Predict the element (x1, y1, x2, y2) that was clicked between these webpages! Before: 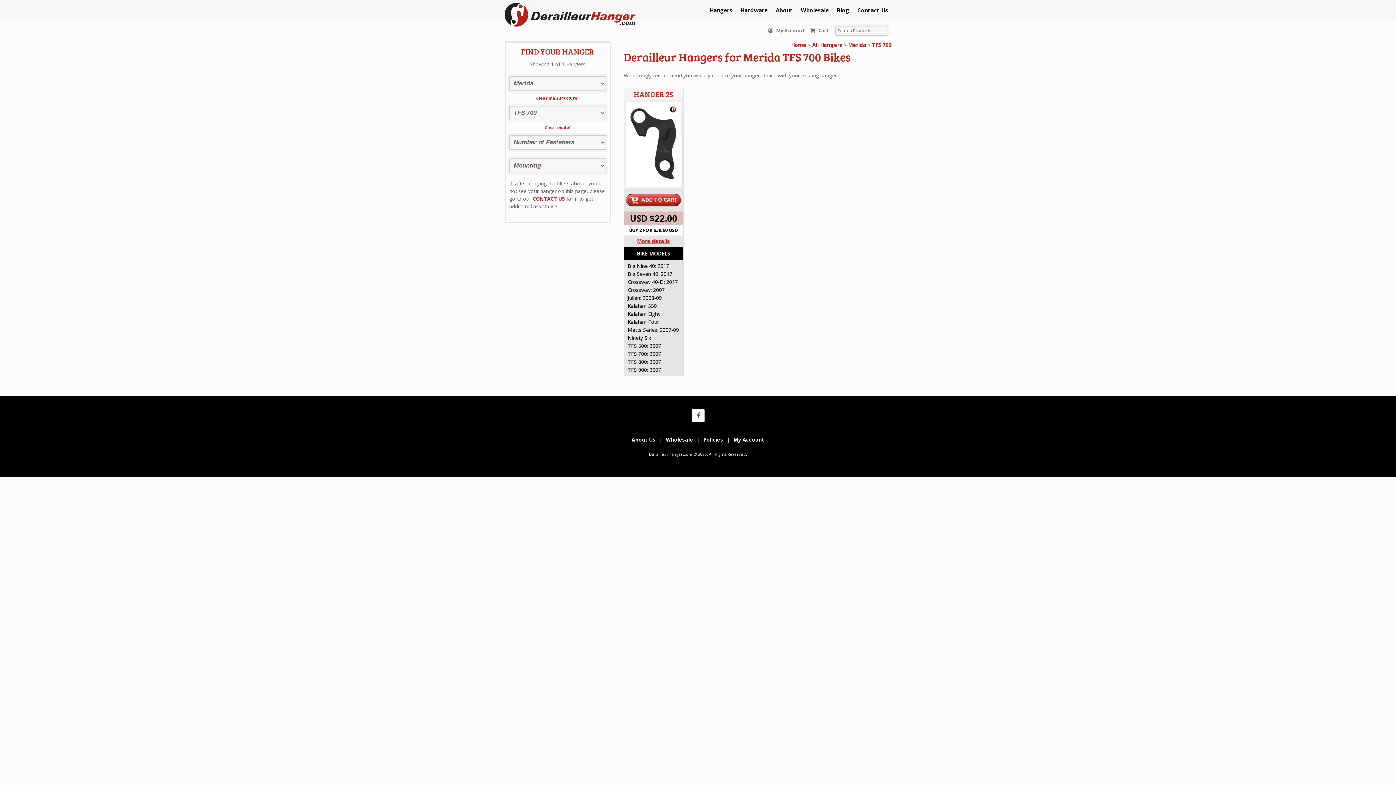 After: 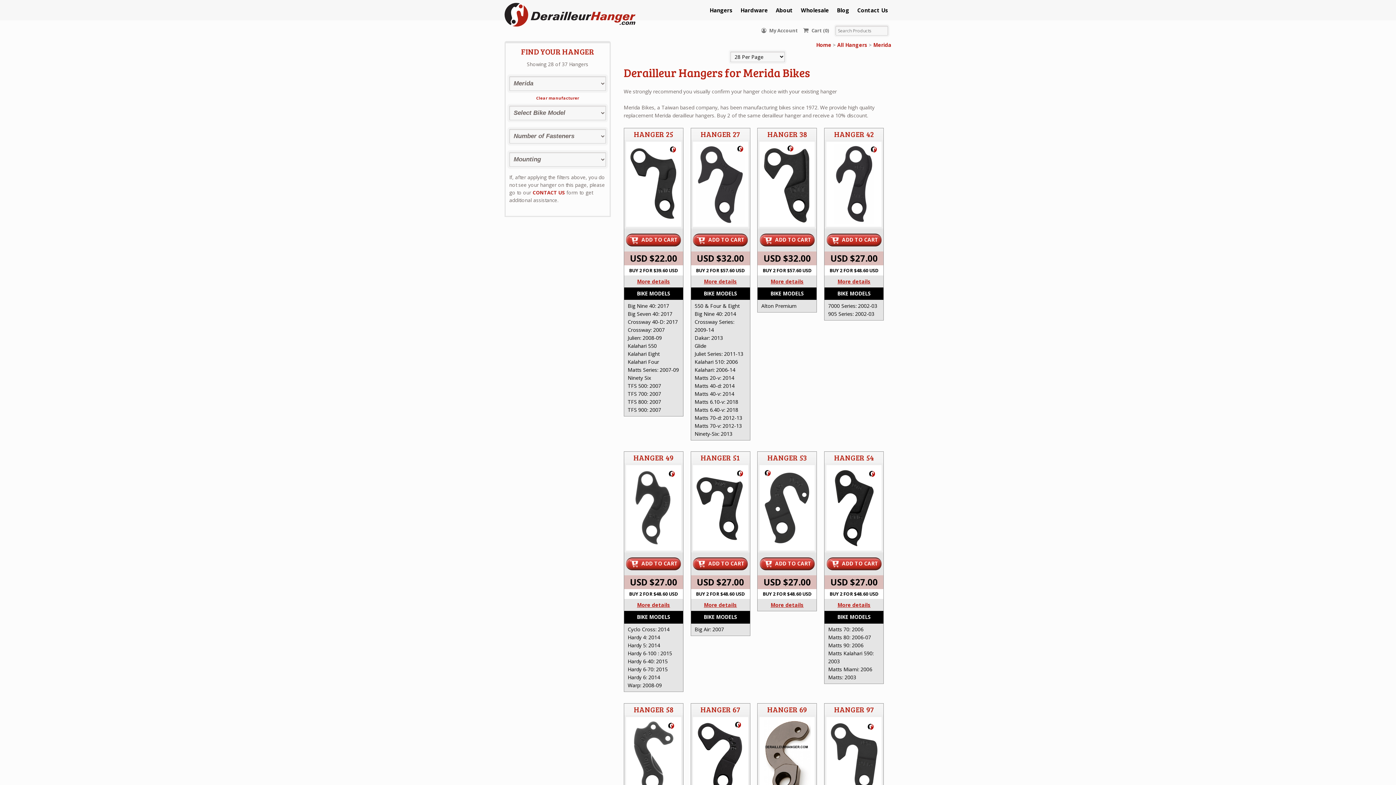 Action: label: Clear model bbox: (509, 124, 606, 130)